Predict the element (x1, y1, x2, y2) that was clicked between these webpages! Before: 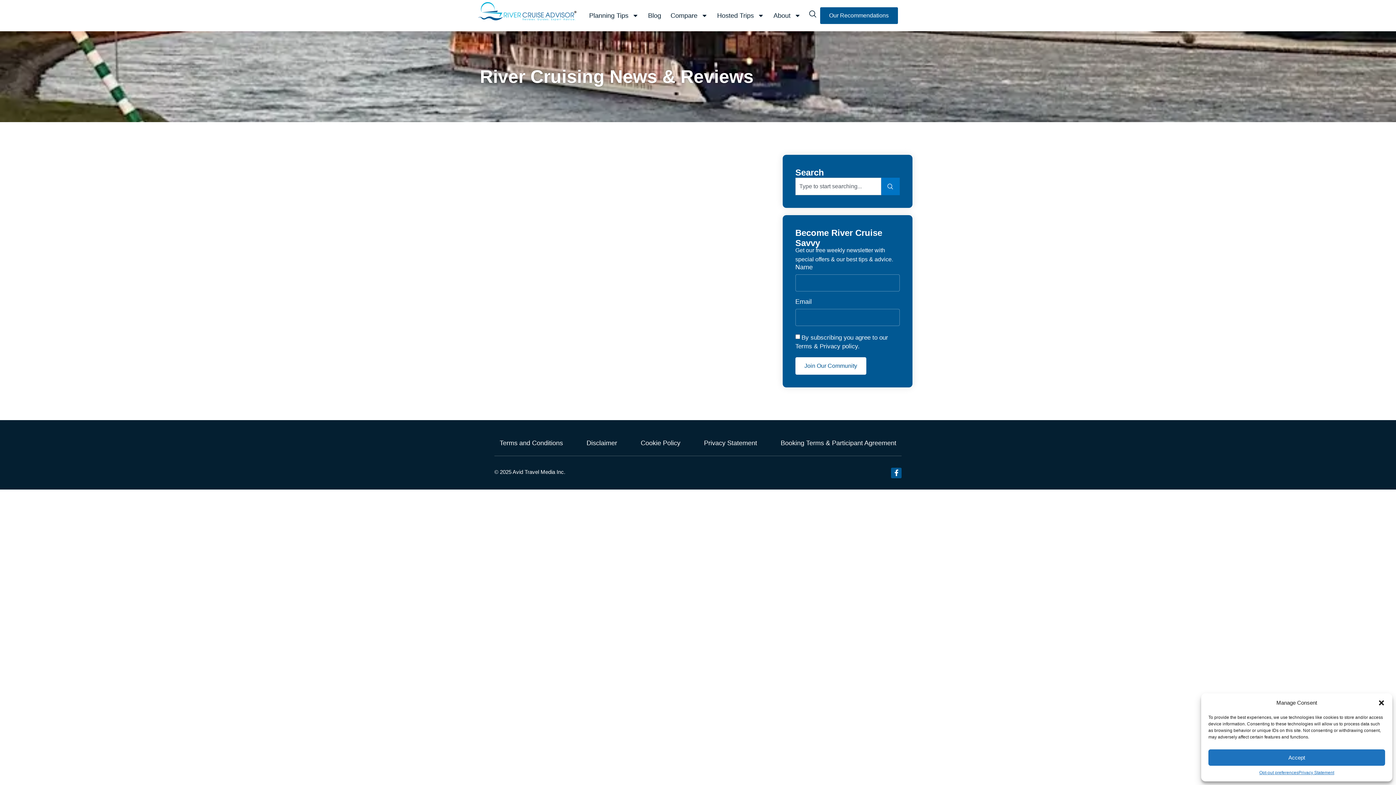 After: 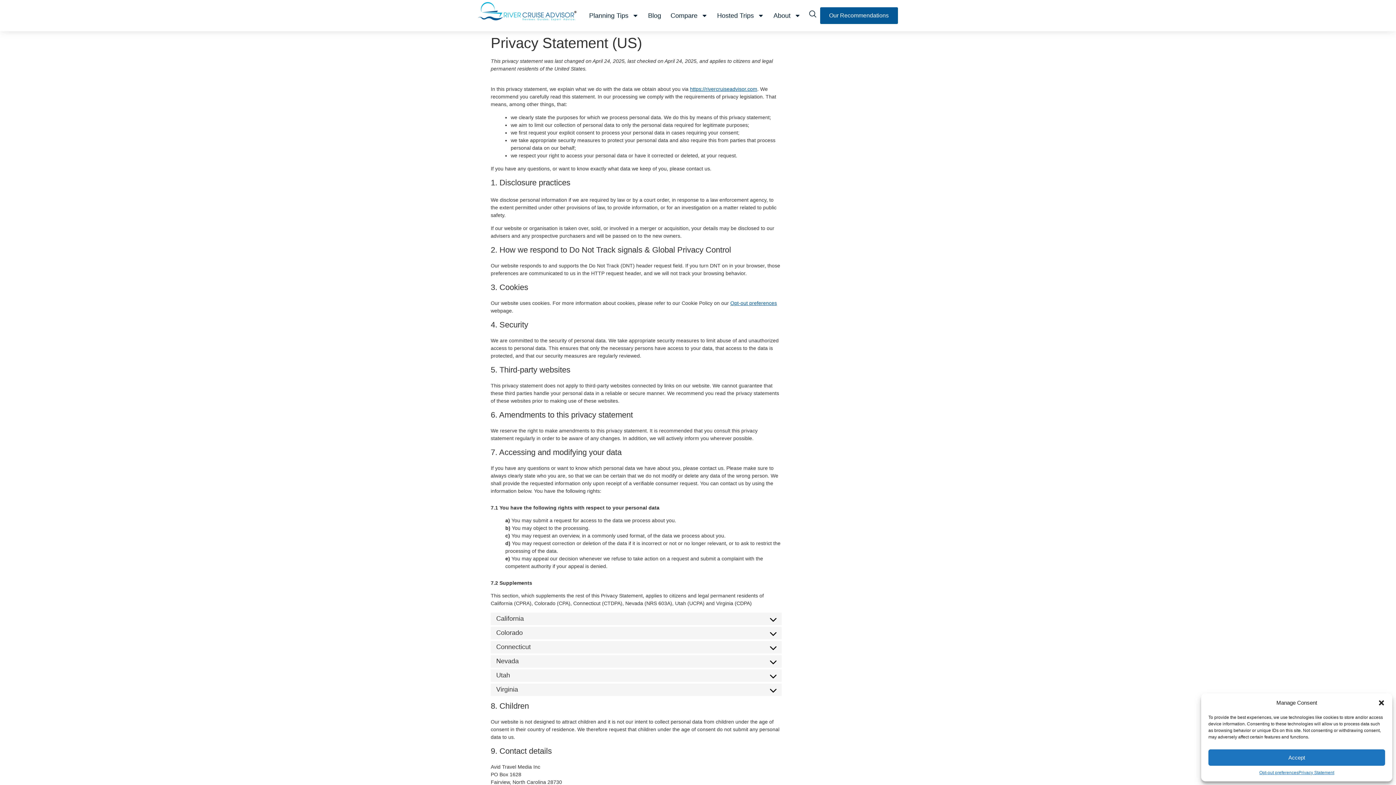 Action: bbox: (1298, 769, 1334, 776) label: Privacy Statement